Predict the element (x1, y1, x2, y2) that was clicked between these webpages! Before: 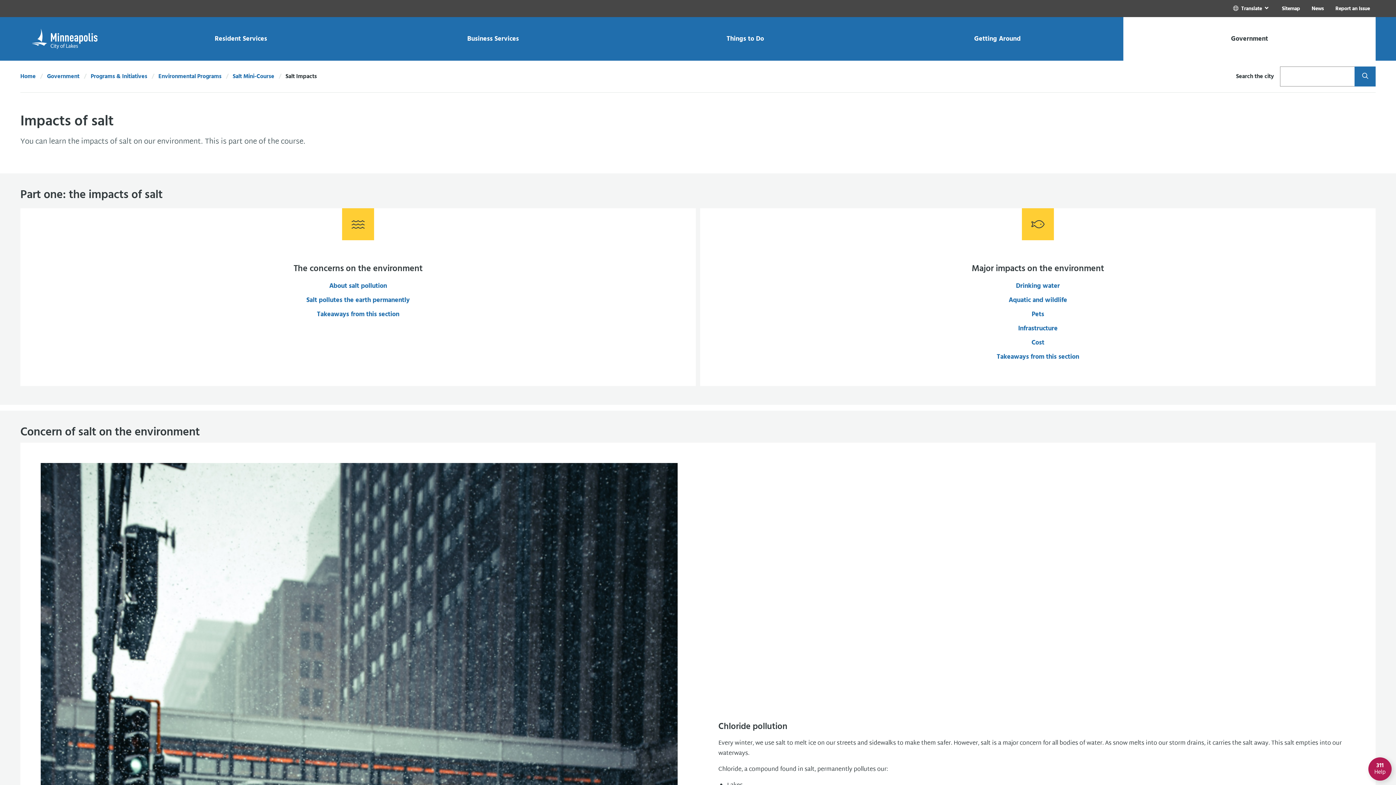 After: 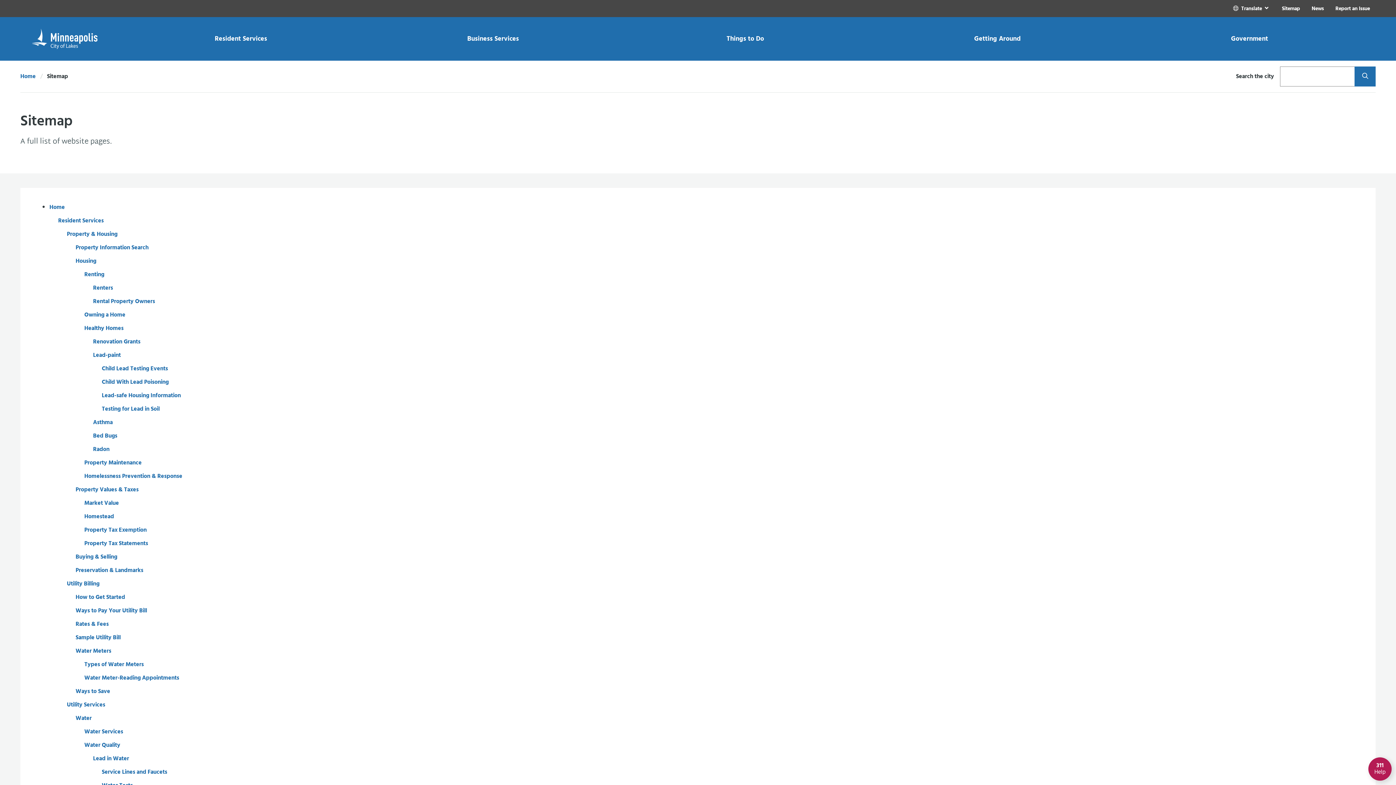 Action: label: Sitemap bbox: (1276, 0, 1306, 17)